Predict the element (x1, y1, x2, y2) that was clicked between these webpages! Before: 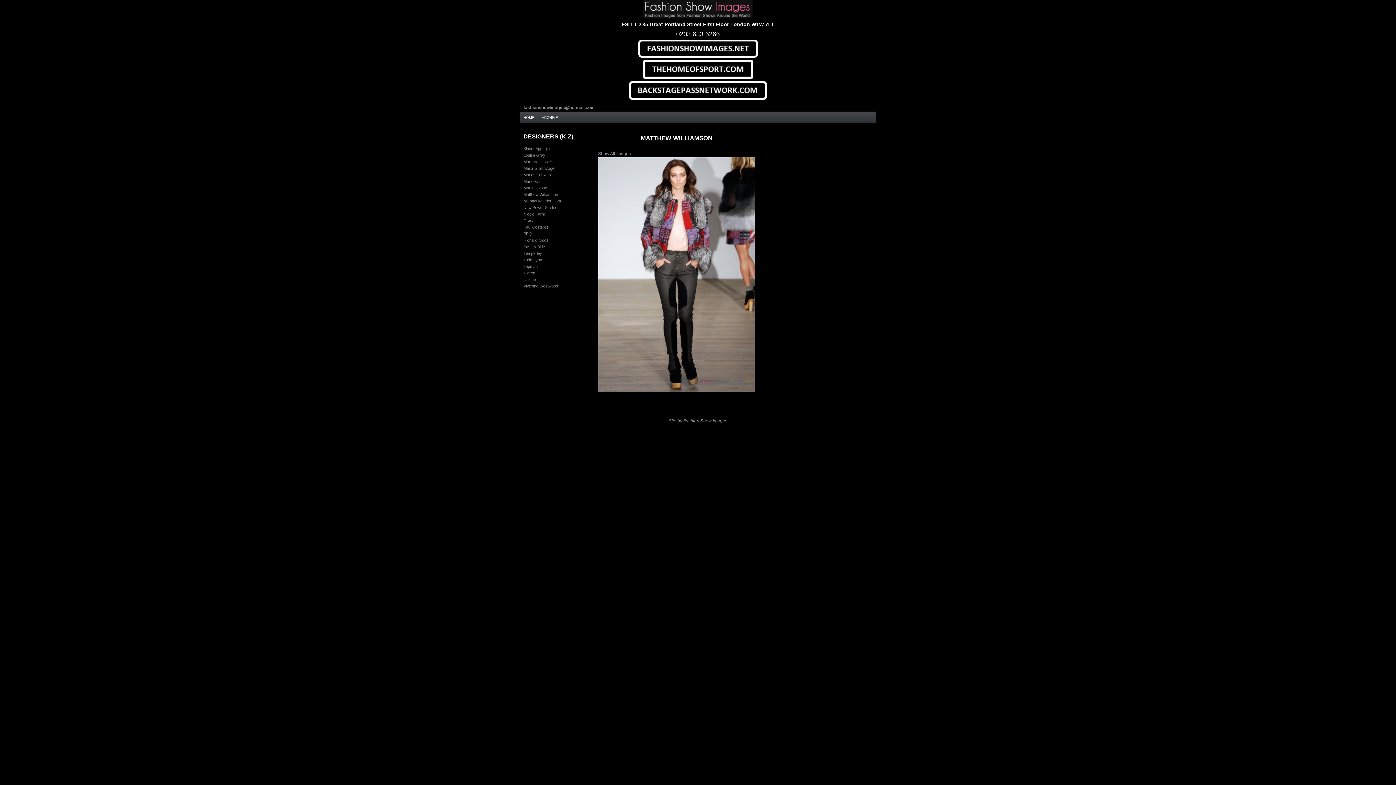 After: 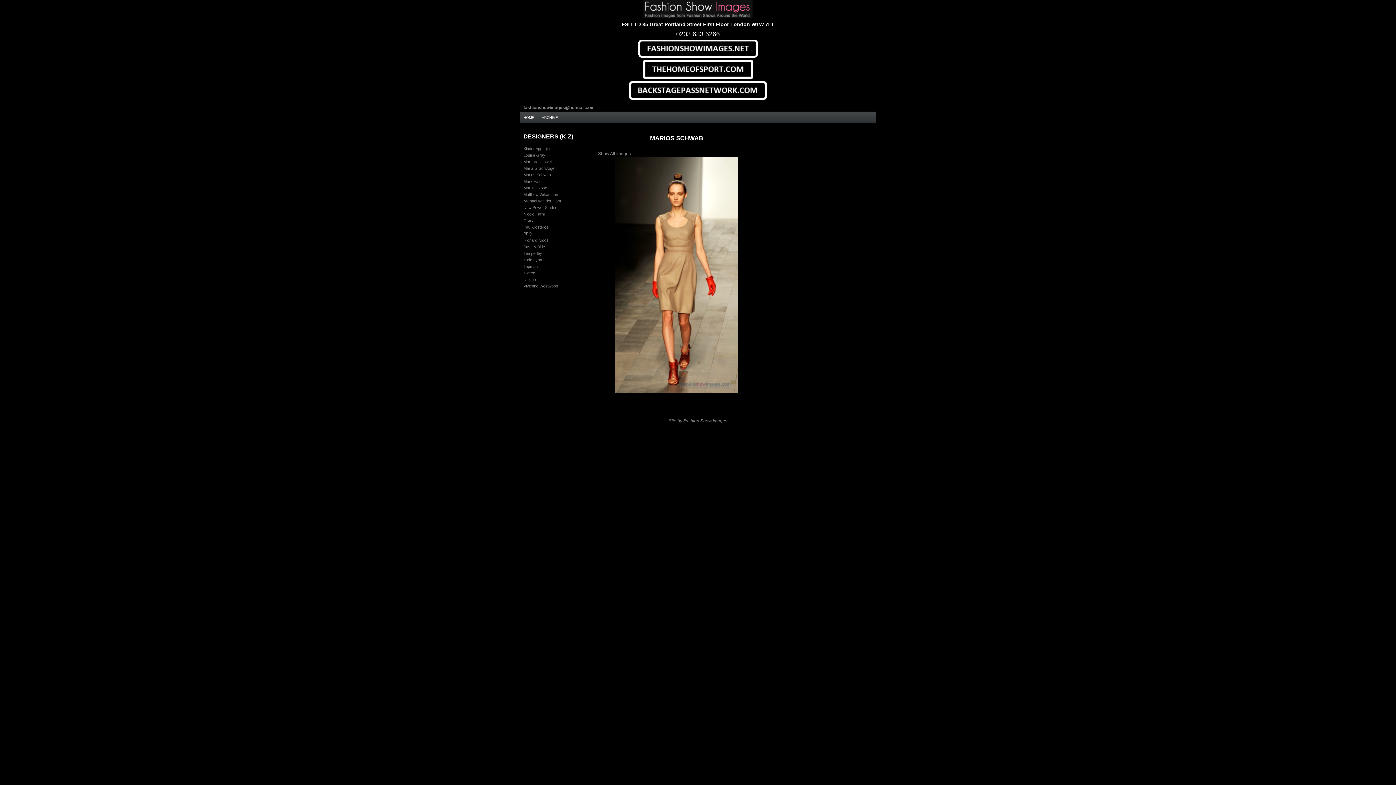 Action: label: Marios Schwab bbox: (523, 172, 550, 176)